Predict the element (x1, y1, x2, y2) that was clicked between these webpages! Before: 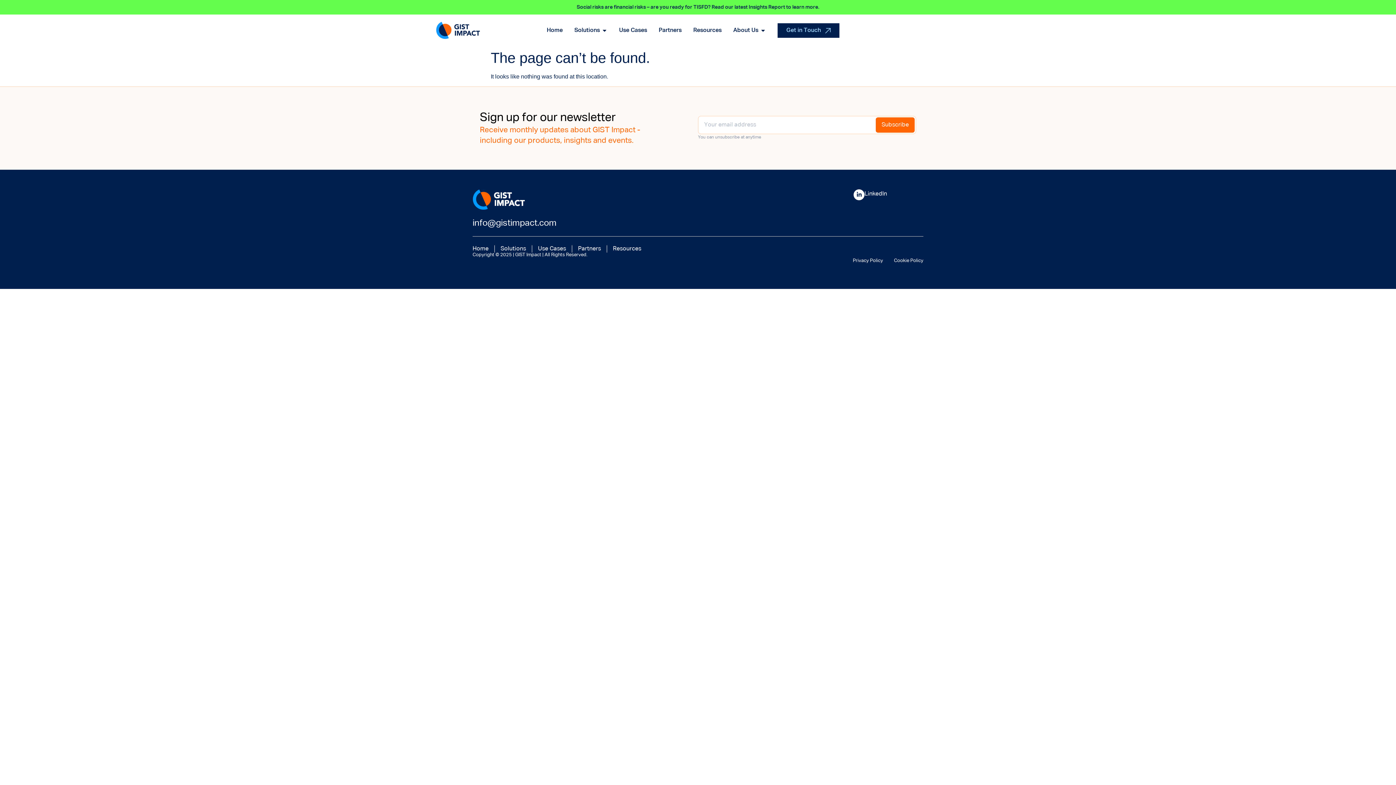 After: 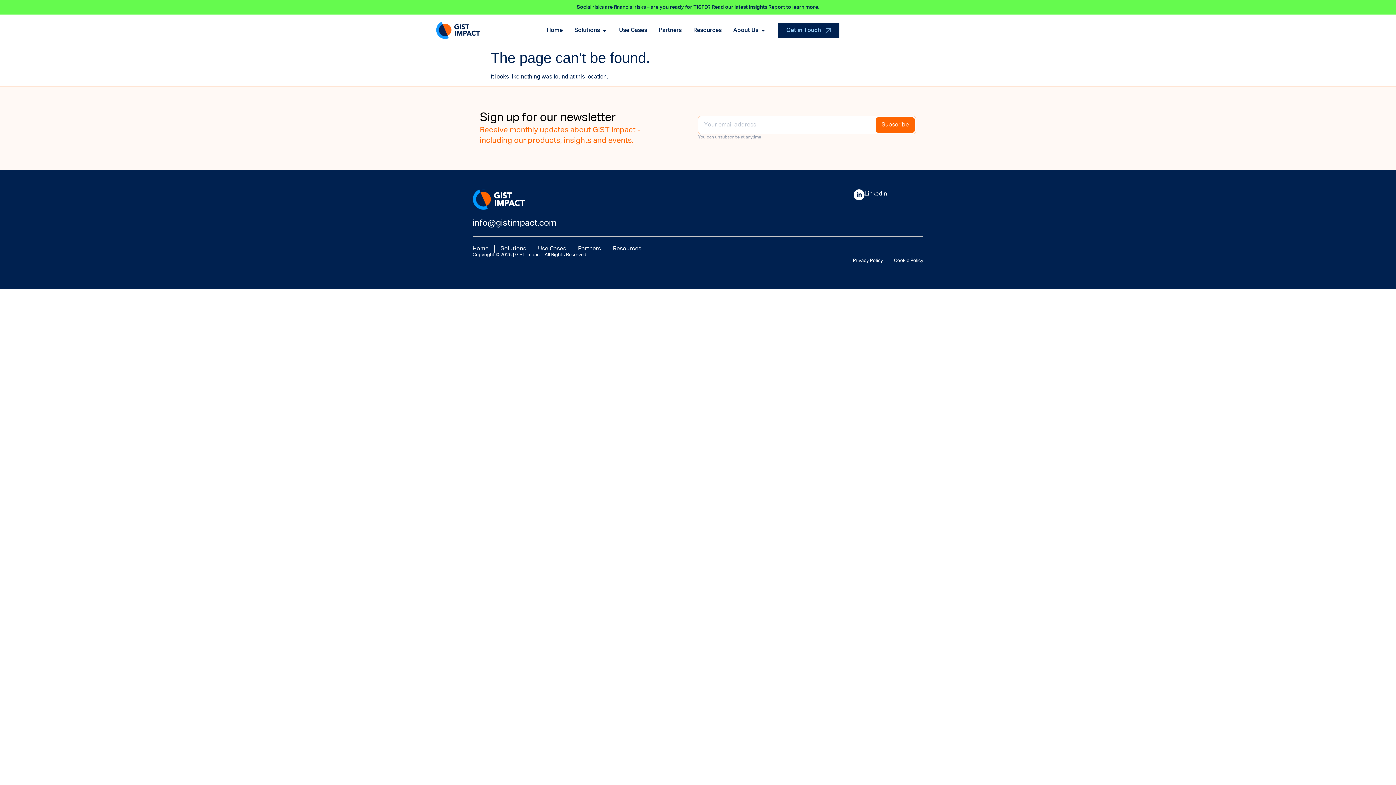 Action: label: Social risks are financial risks – are you ready for TISFD? Read our latest Insights Report to learn more. bbox: (576, 4, 819, 9)